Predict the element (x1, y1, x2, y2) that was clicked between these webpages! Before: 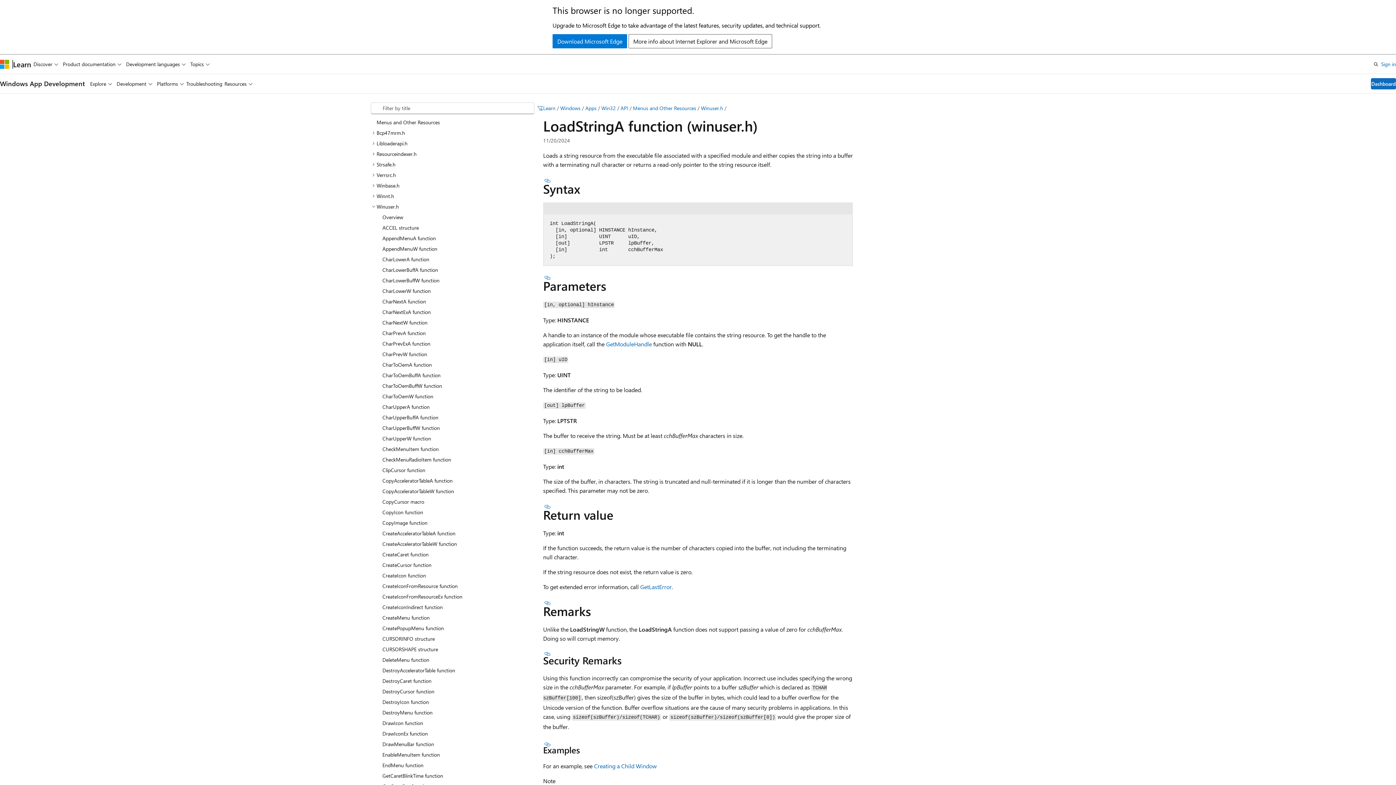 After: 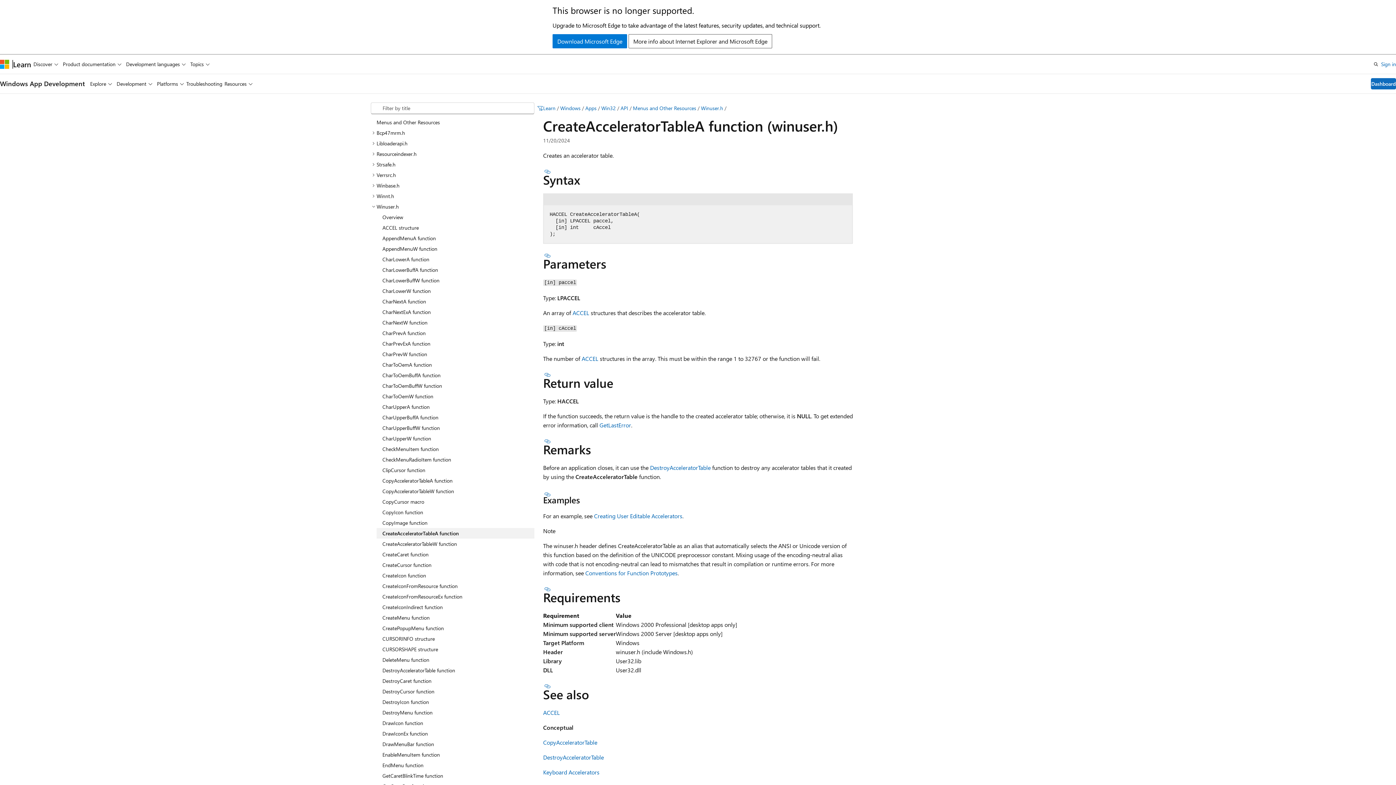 Action: label: CreateAcceleratorTableA function bbox: (376, 528, 534, 538)